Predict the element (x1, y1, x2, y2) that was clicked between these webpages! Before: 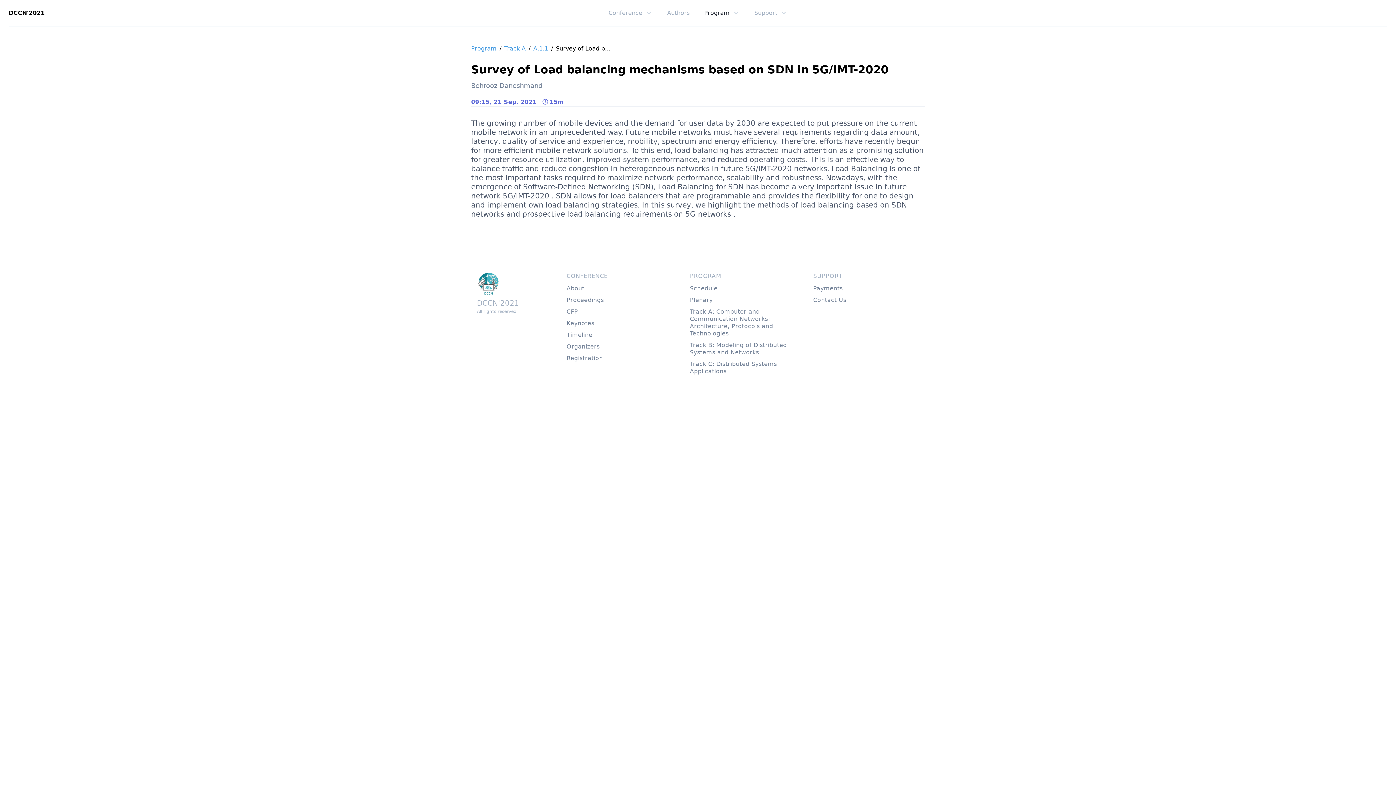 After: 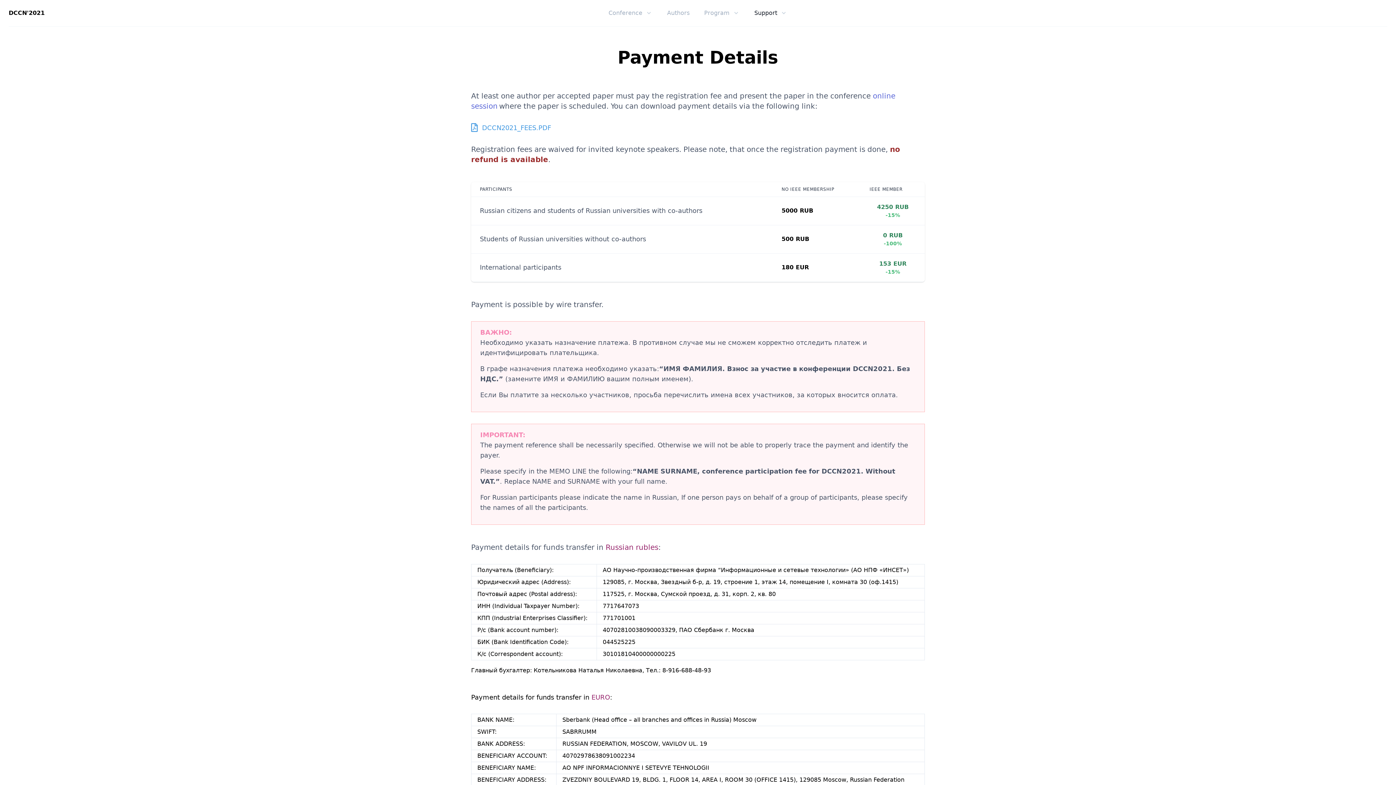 Action: bbox: (813, 272, 842, 279) label: SUPPORT